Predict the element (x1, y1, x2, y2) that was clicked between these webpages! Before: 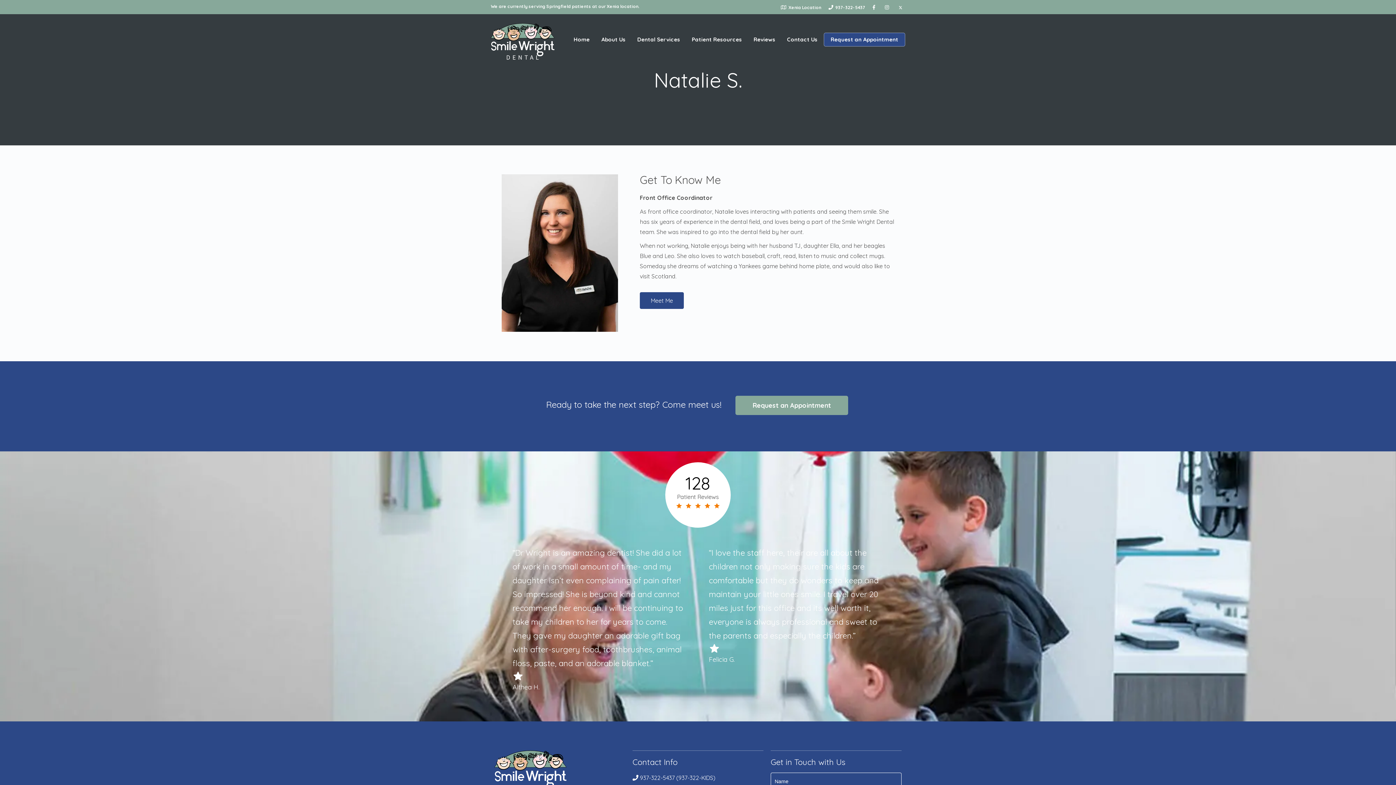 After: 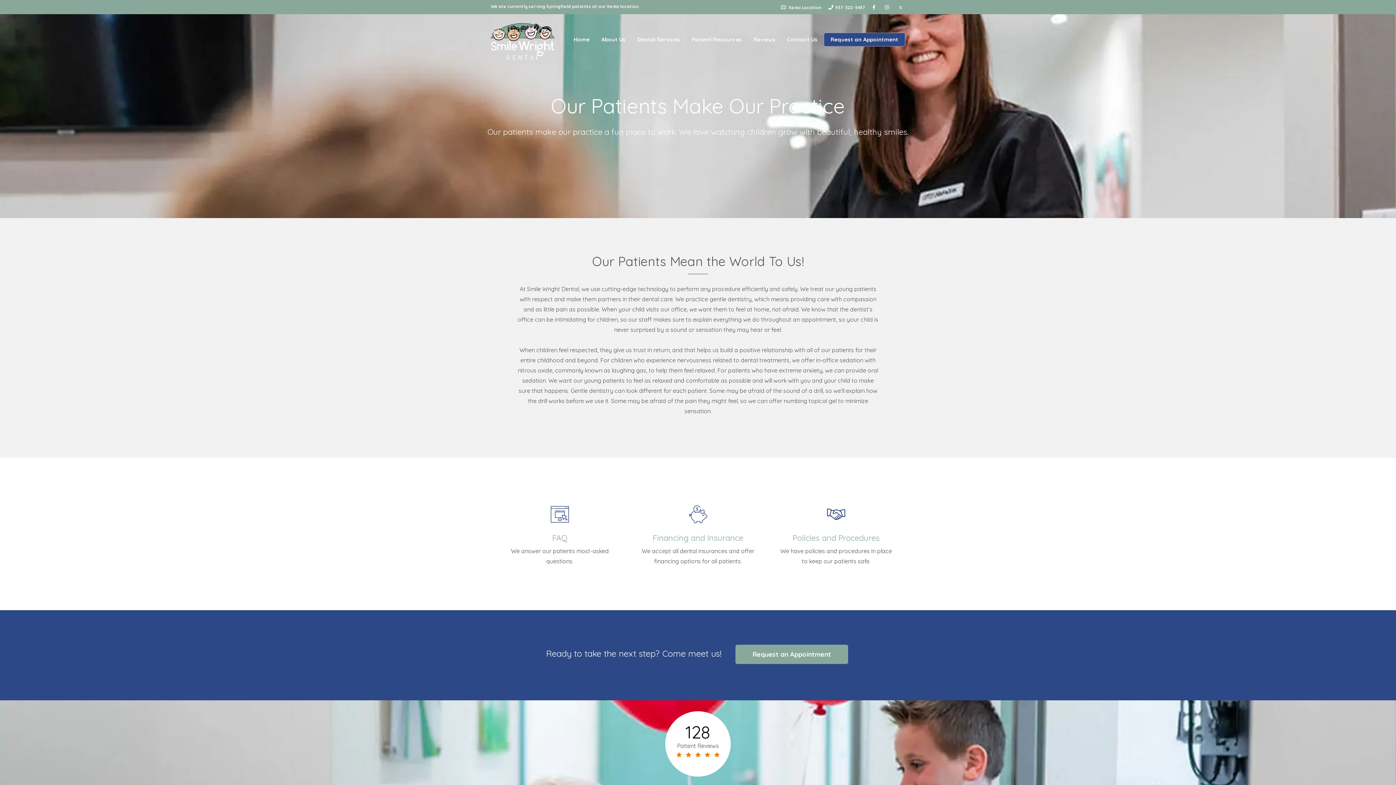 Action: label: Patient Resources bbox: (692, 30, 742, 48)